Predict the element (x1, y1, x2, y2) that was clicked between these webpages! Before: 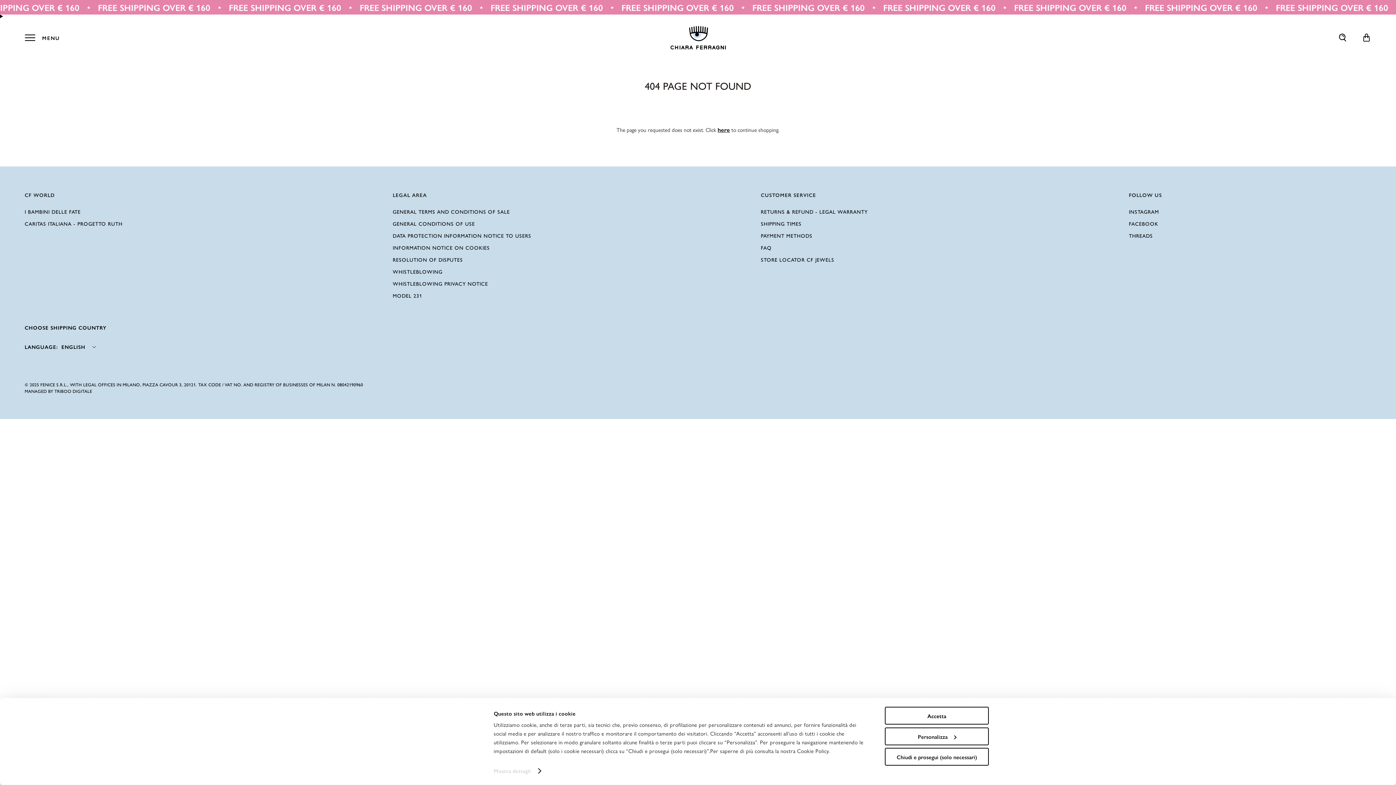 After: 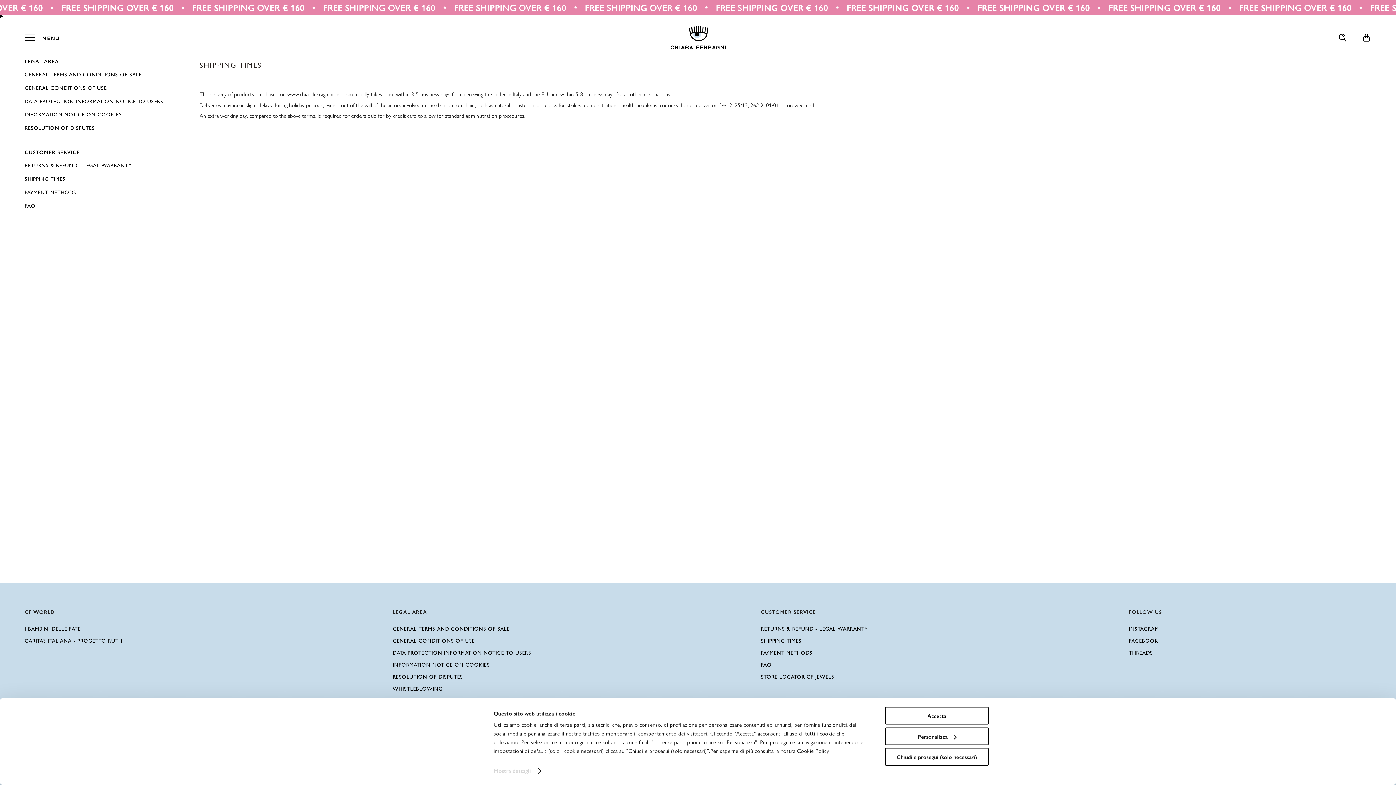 Action: label: SHIPPING TIMES bbox: (761, 217, 990, 229)